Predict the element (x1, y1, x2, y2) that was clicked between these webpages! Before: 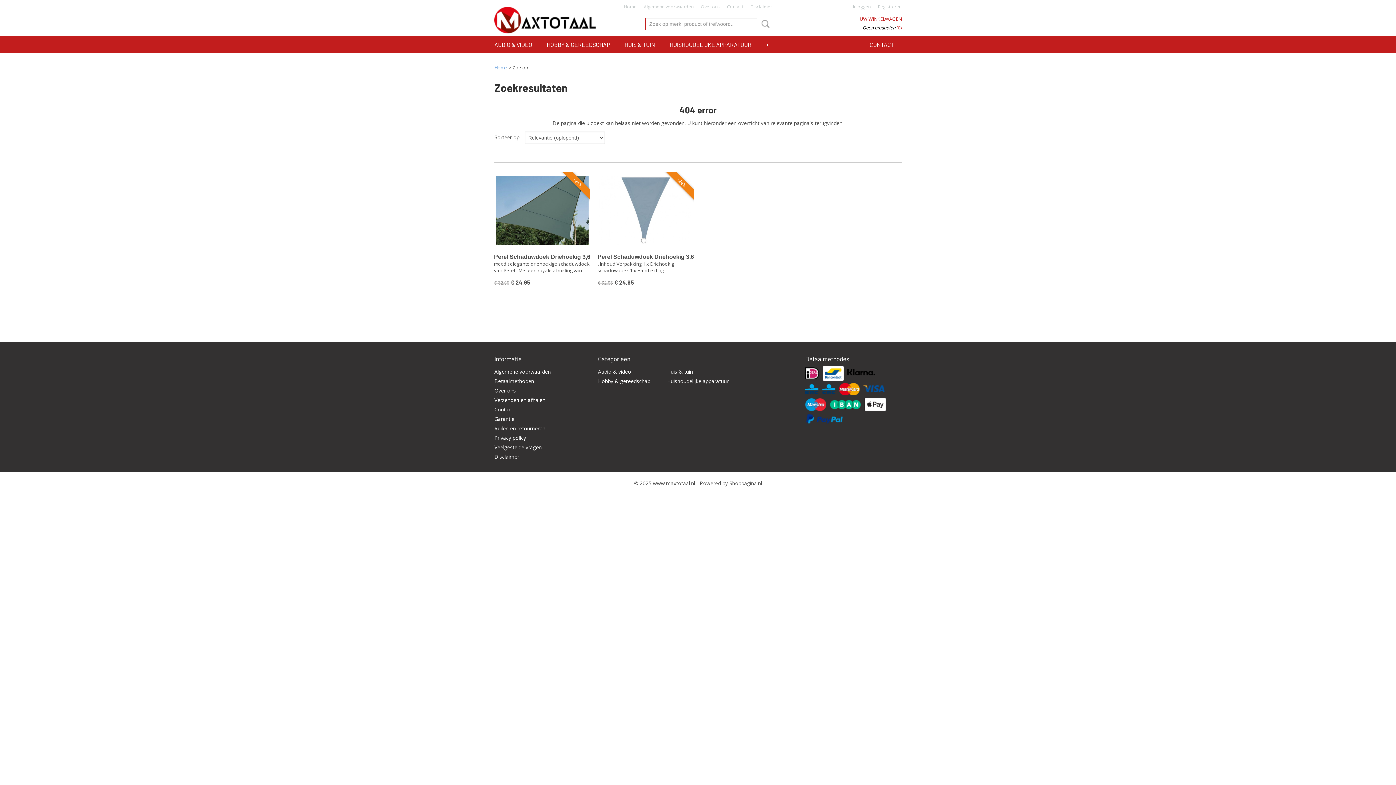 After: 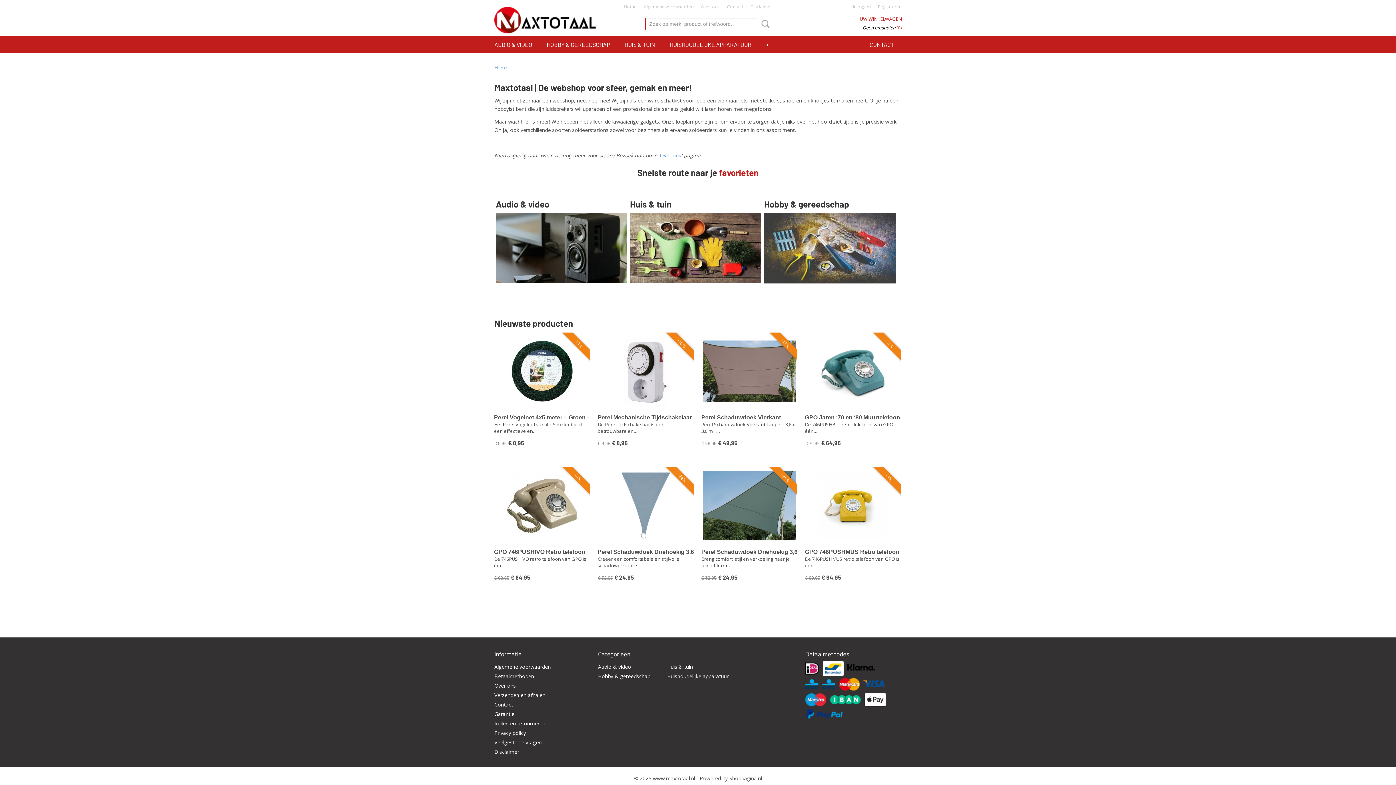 Action: label: Home bbox: (624, 3, 636, 9)